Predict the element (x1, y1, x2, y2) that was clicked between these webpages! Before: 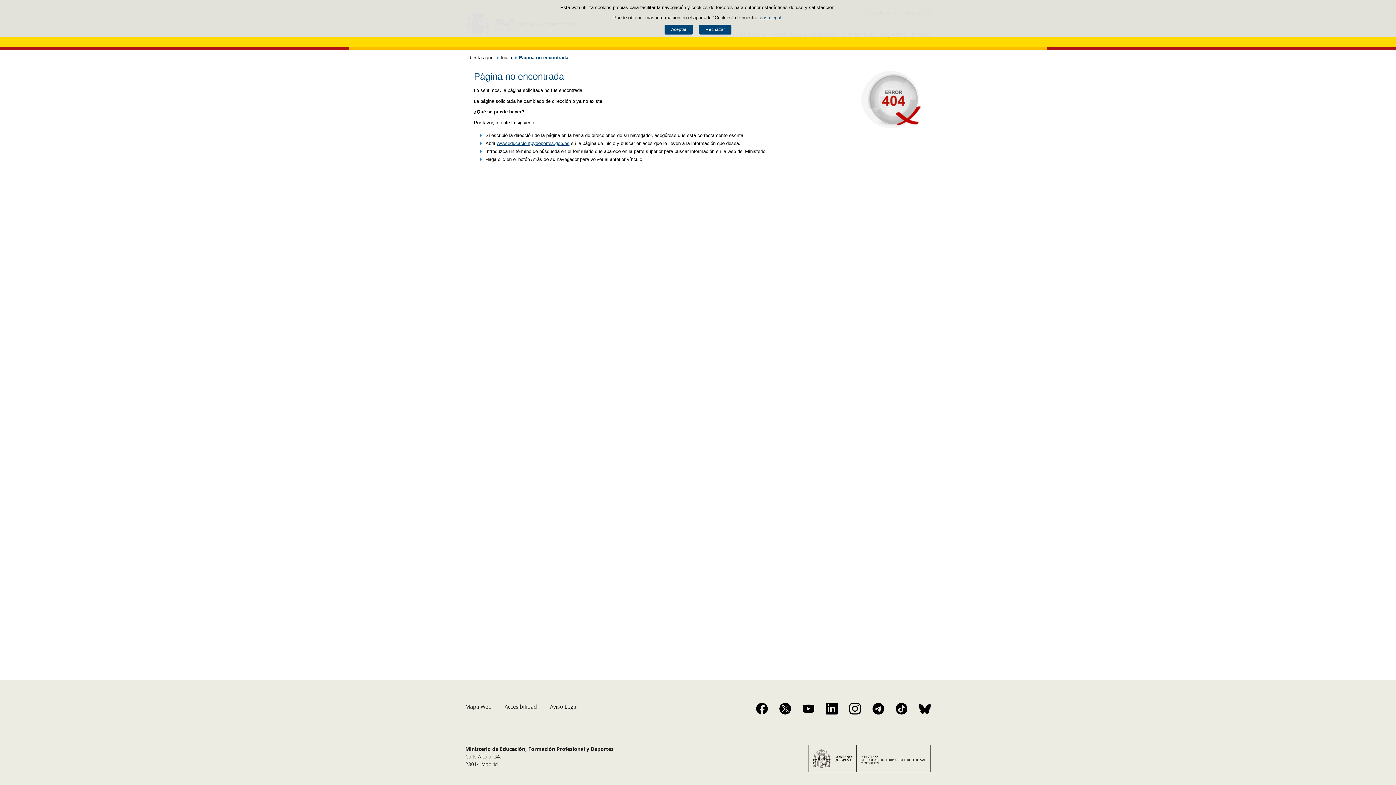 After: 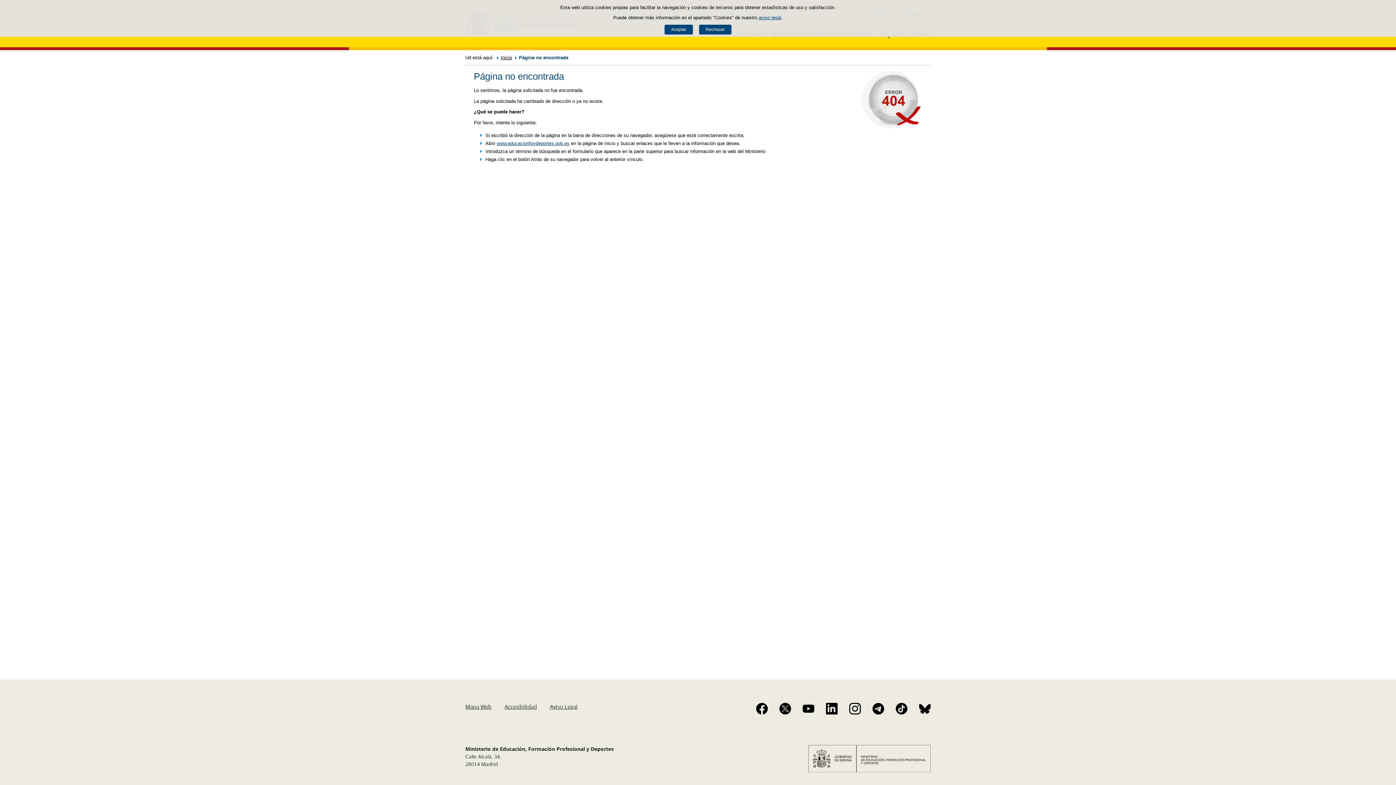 Action: bbox: (826, 703, 837, 714)